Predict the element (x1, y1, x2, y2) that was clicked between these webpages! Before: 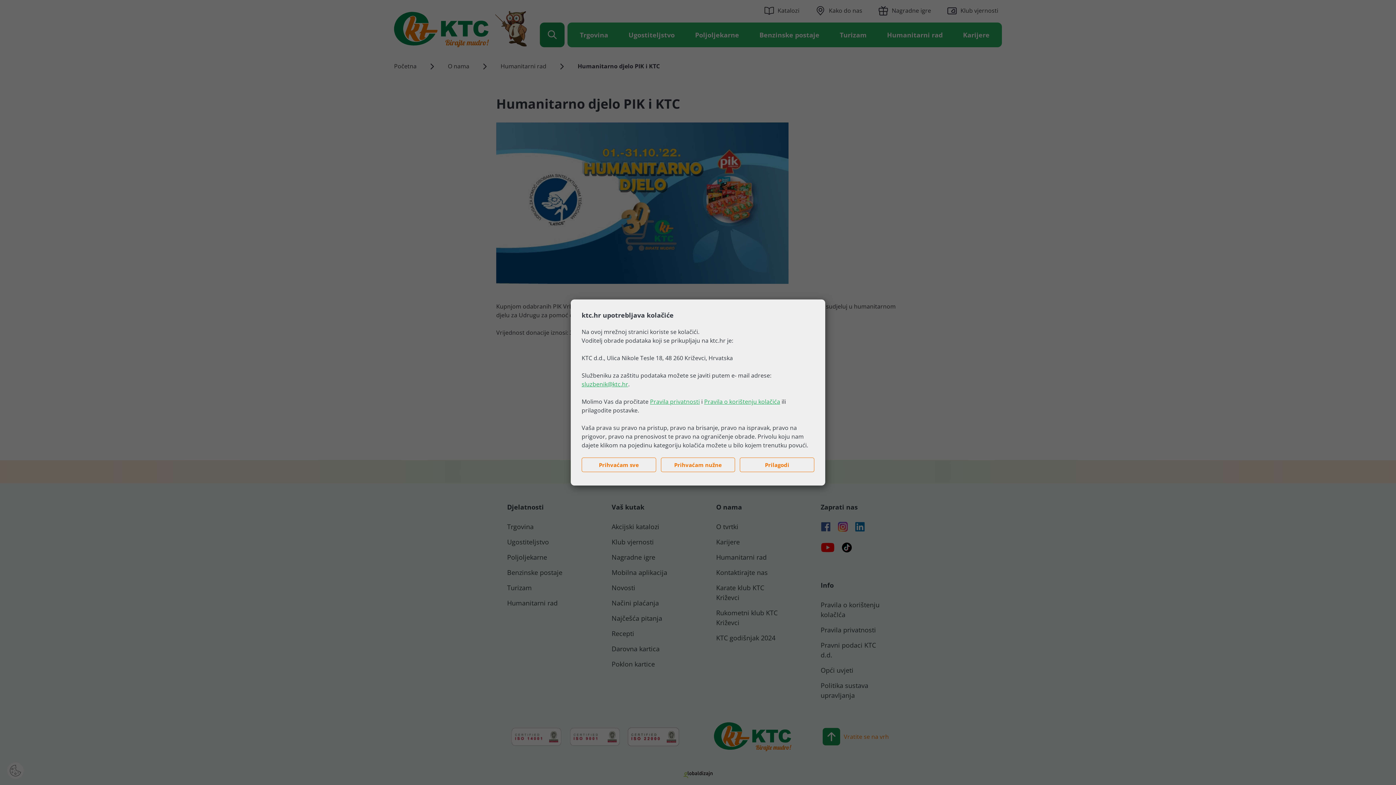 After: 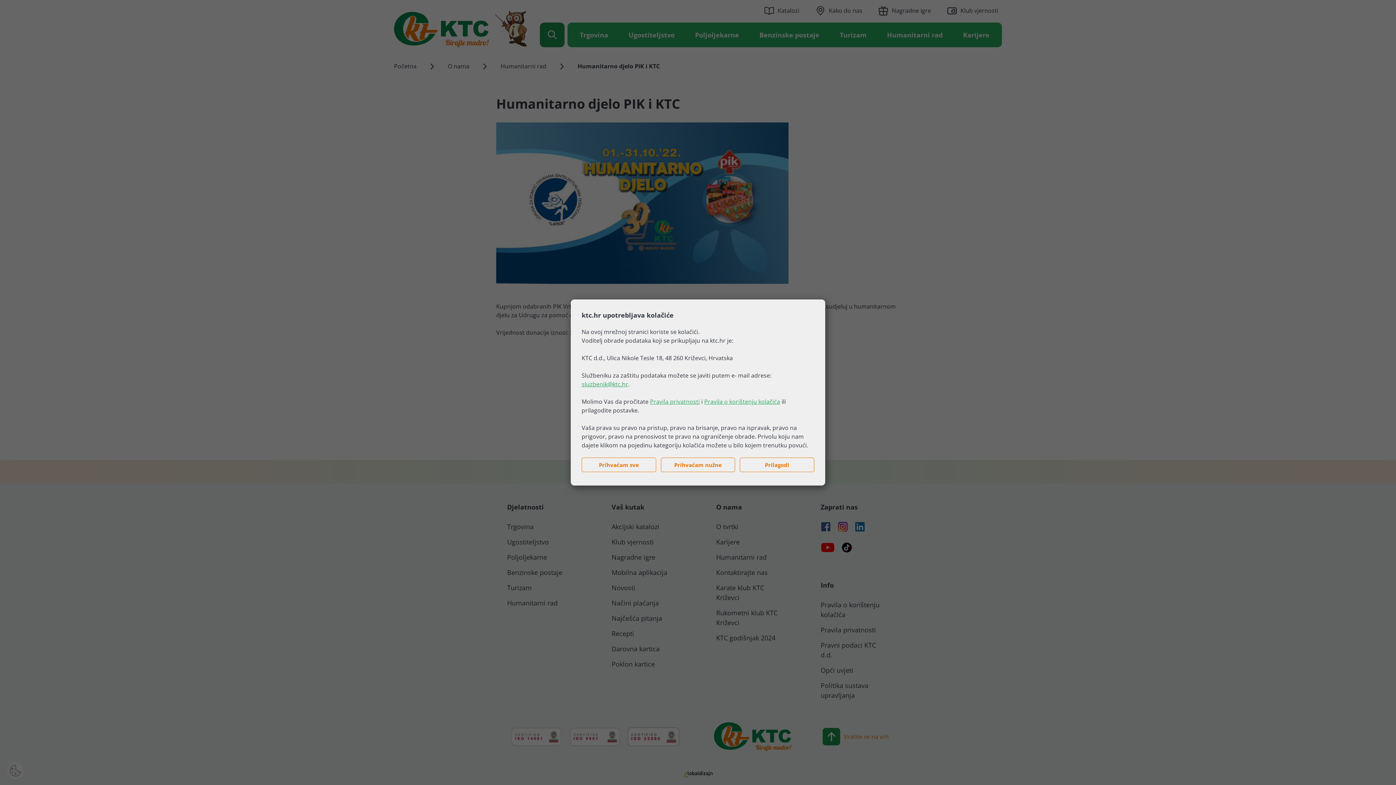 Action: label: sluzbenik@ktc.hr bbox: (581, 380, 628, 388)